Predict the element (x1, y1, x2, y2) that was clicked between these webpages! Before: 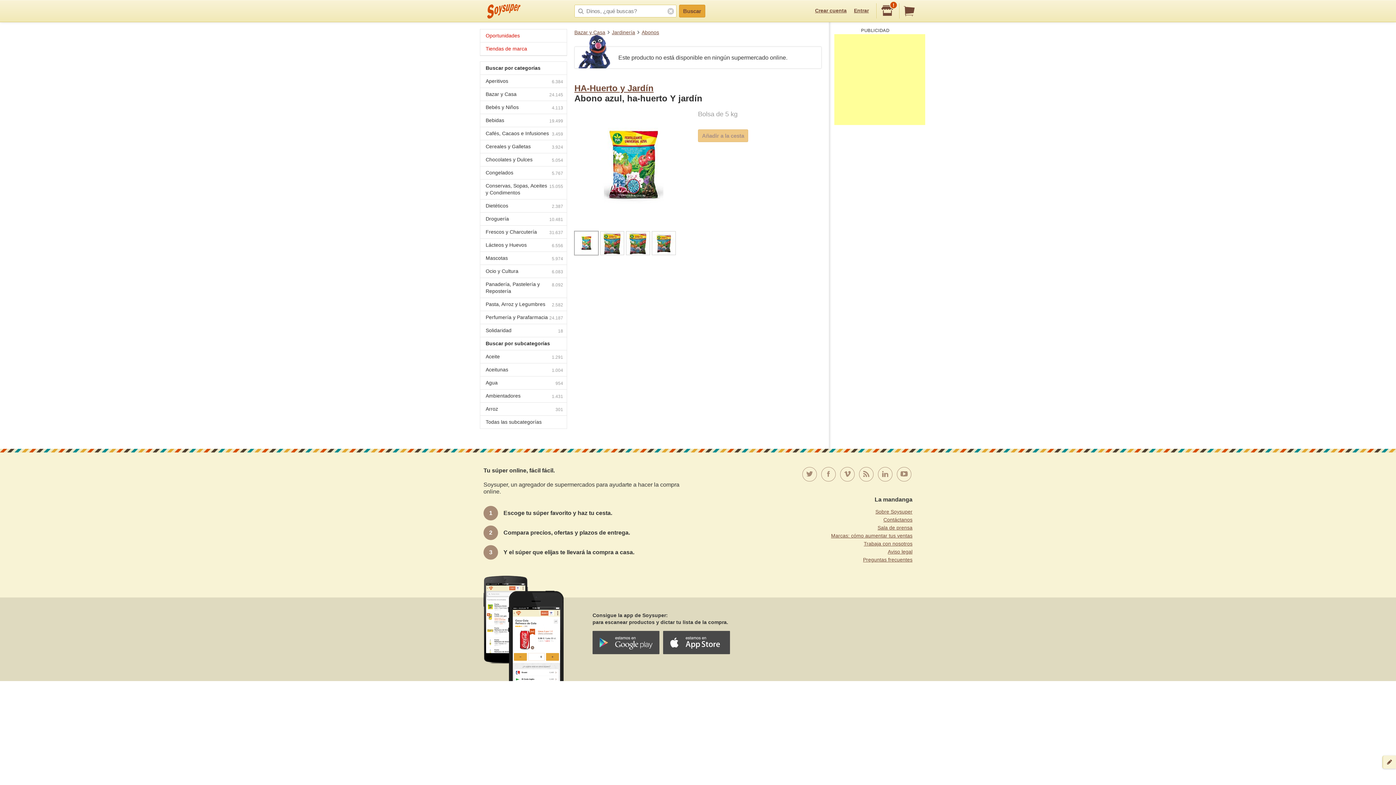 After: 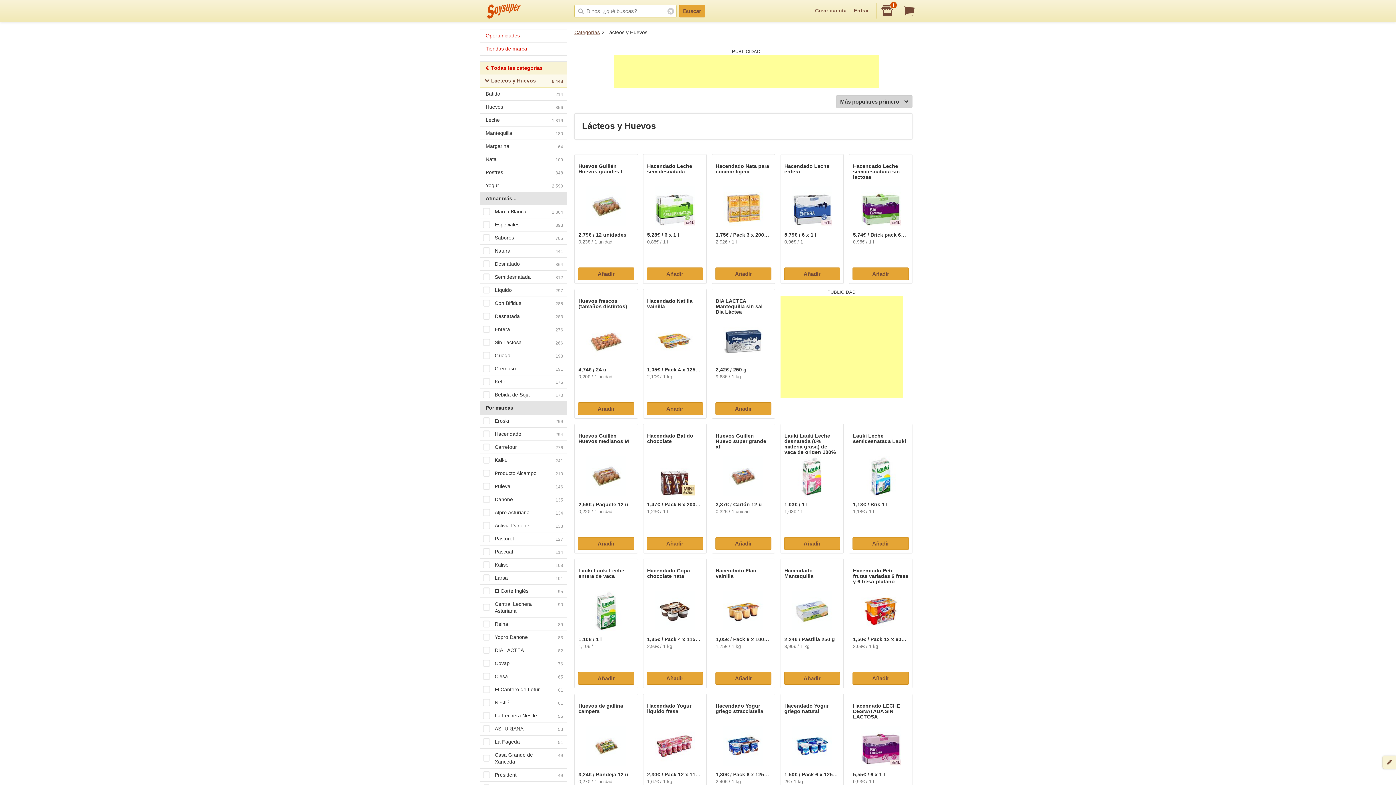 Action: label: Lácteos y Huevos
6.556 bbox: (480, 238, 566, 251)